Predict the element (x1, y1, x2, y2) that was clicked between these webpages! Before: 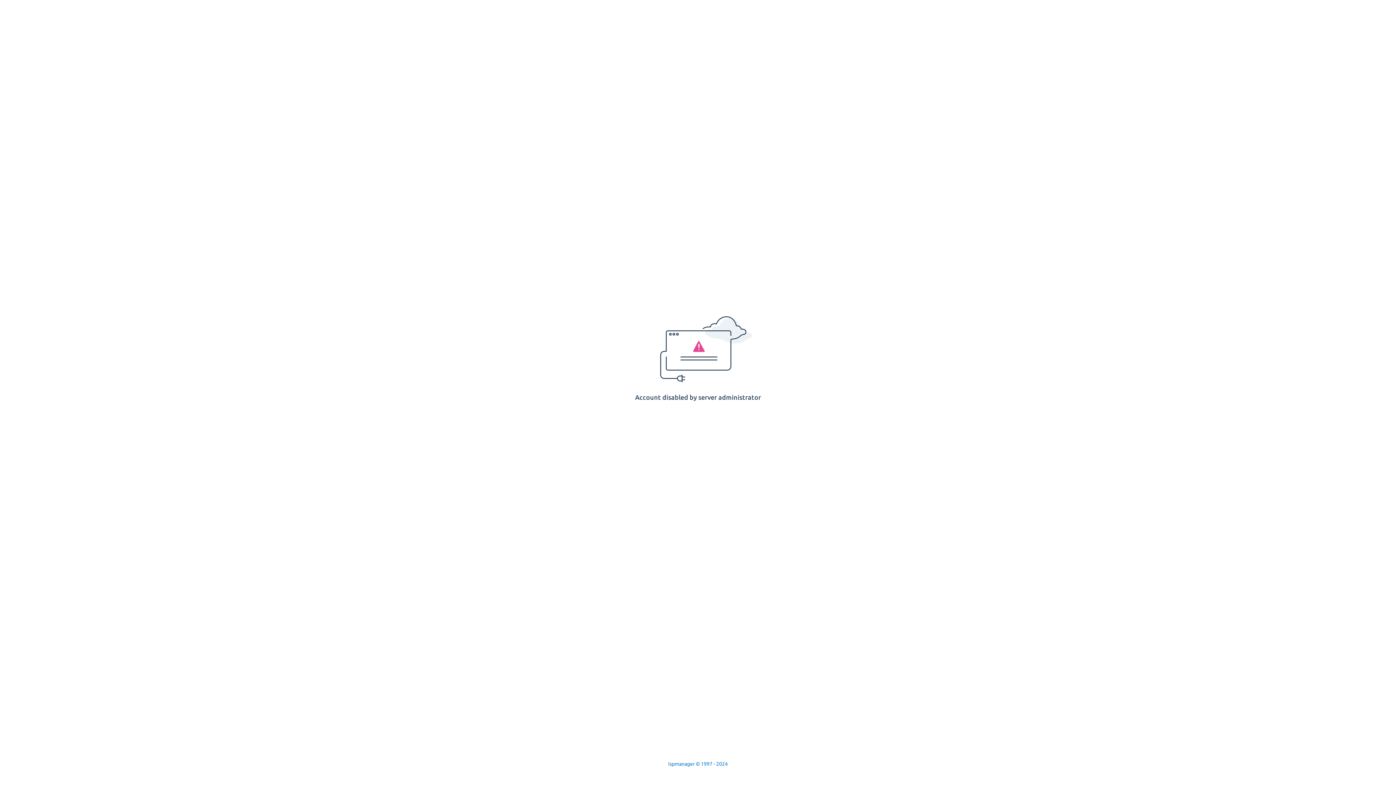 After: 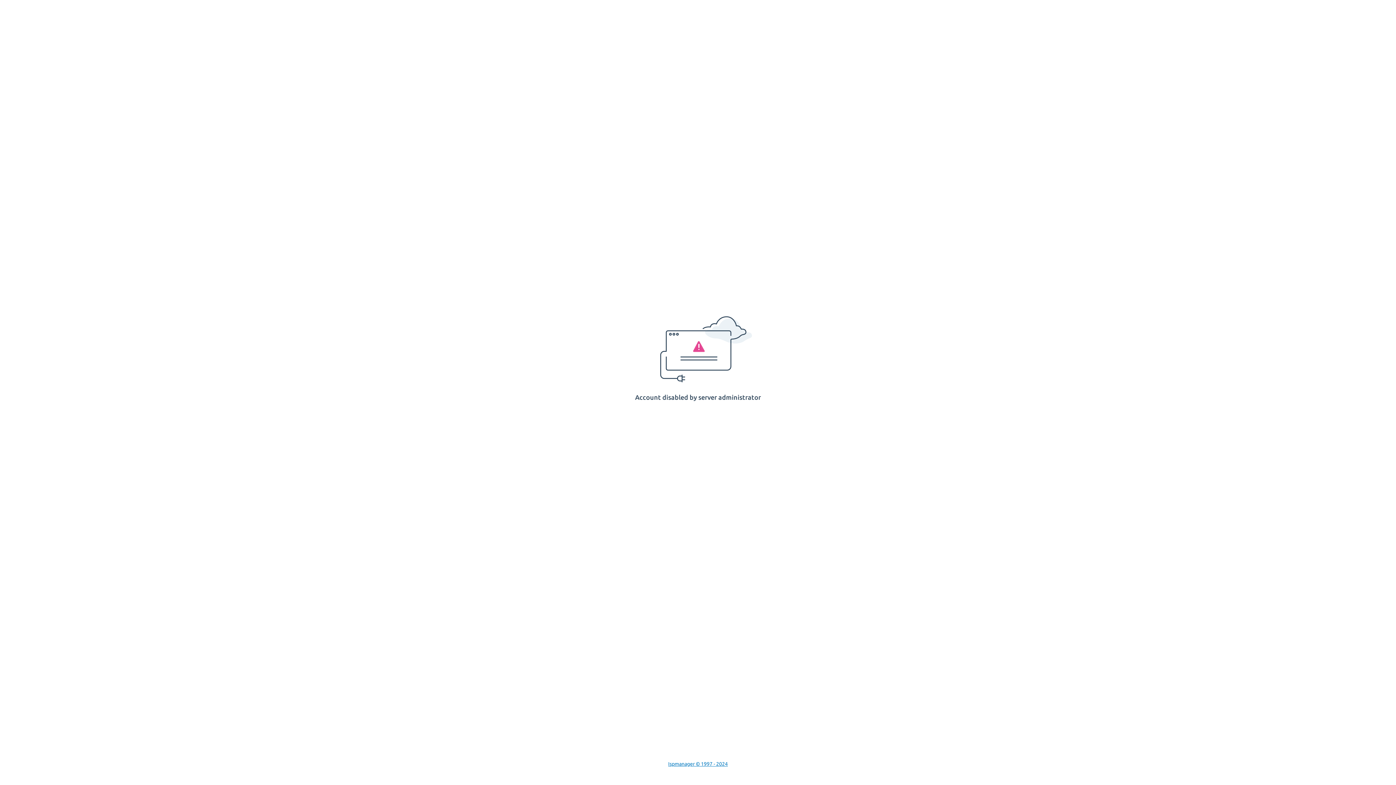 Action: bbox: (668, 761, 728, 767) label: Ispmanager © 1997 - 2024